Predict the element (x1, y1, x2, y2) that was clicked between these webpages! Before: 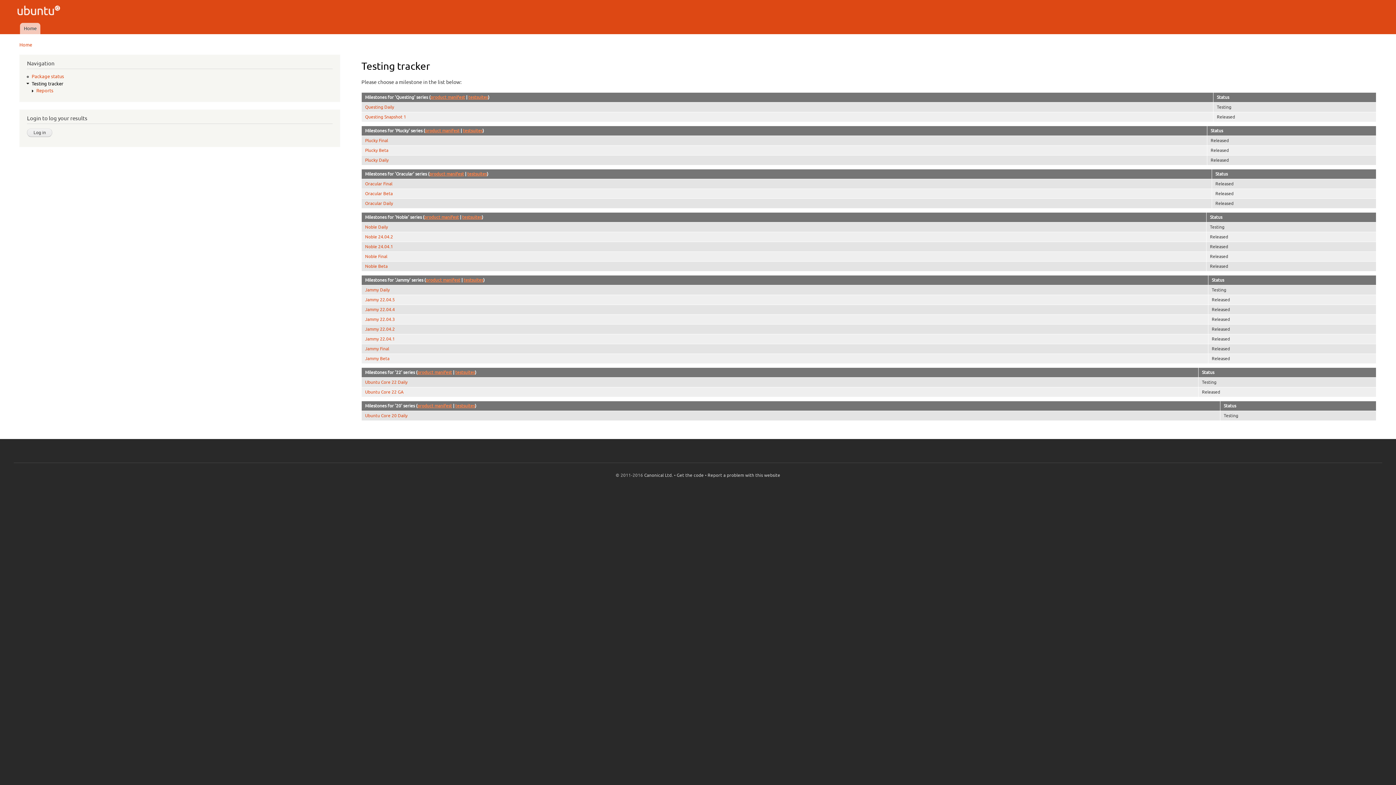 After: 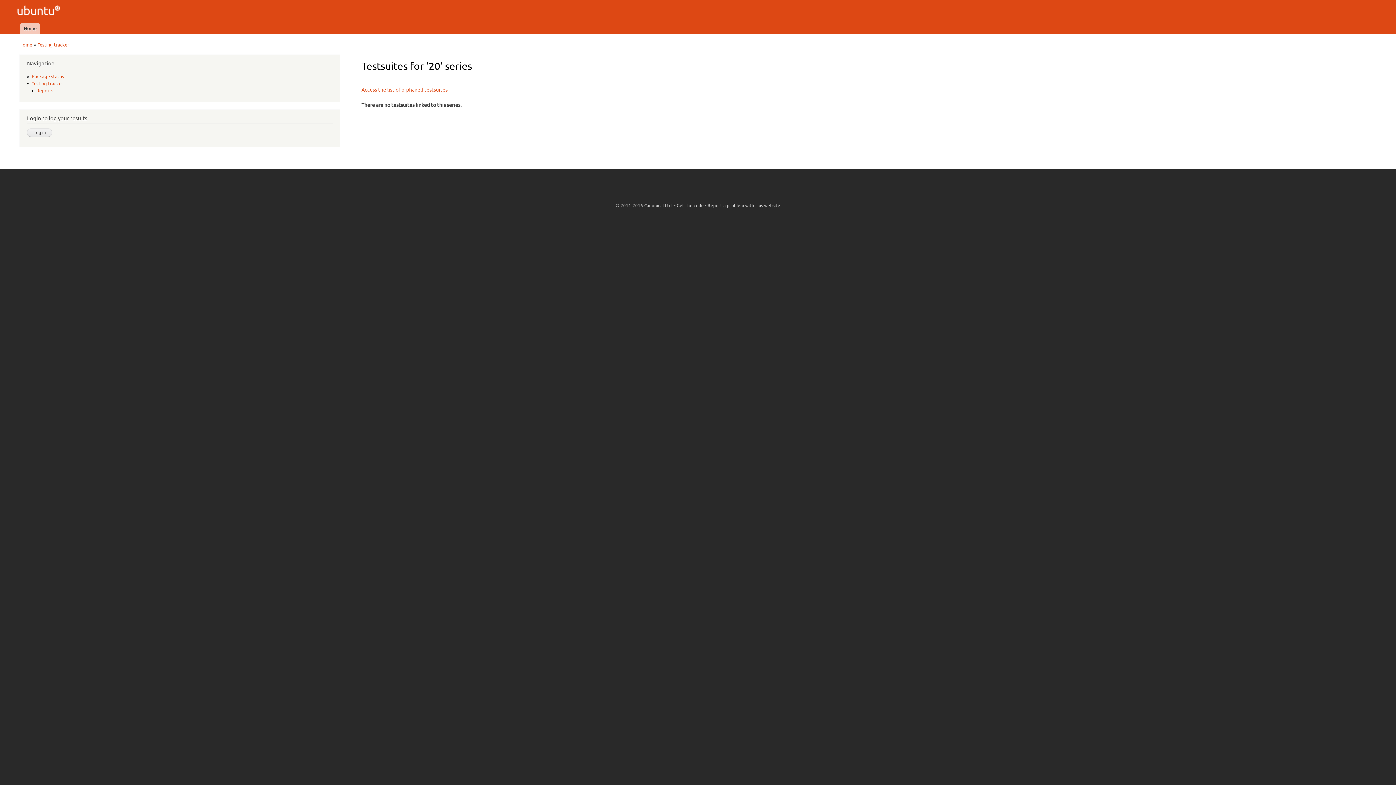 Action: label: testsuites bbox: (455, 403, 474, 408)